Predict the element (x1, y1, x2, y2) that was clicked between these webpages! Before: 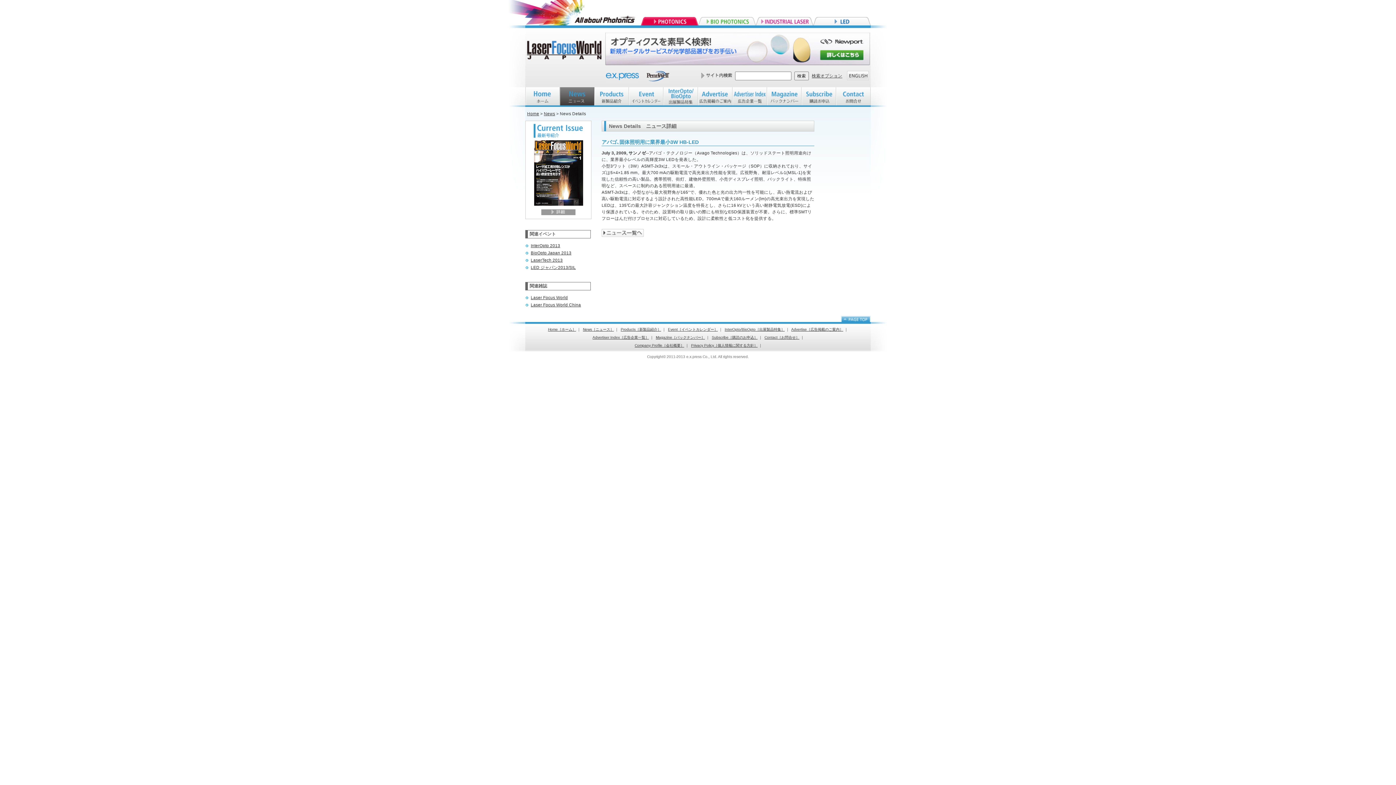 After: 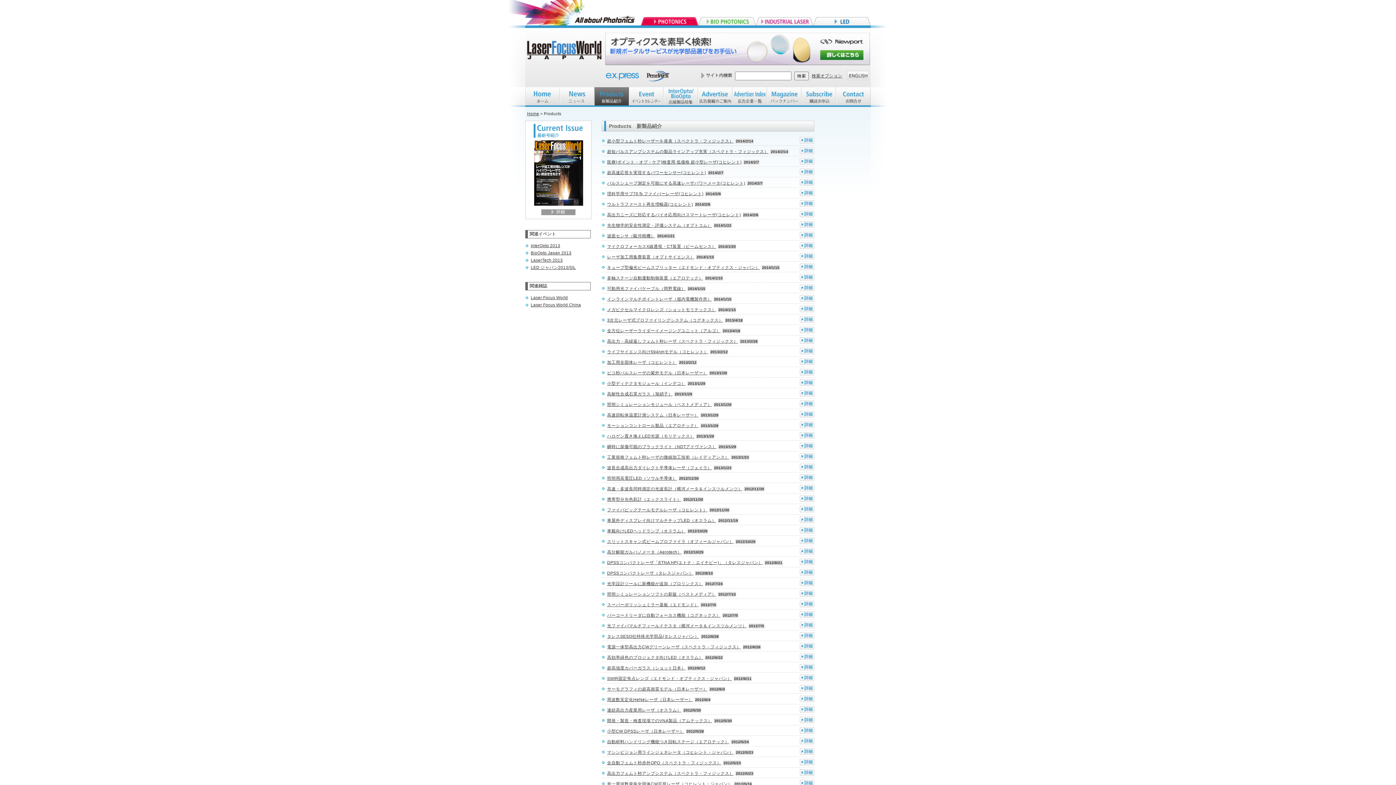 Action: bbox: (594, 87, 629, 106) label: Products　新製品紹介